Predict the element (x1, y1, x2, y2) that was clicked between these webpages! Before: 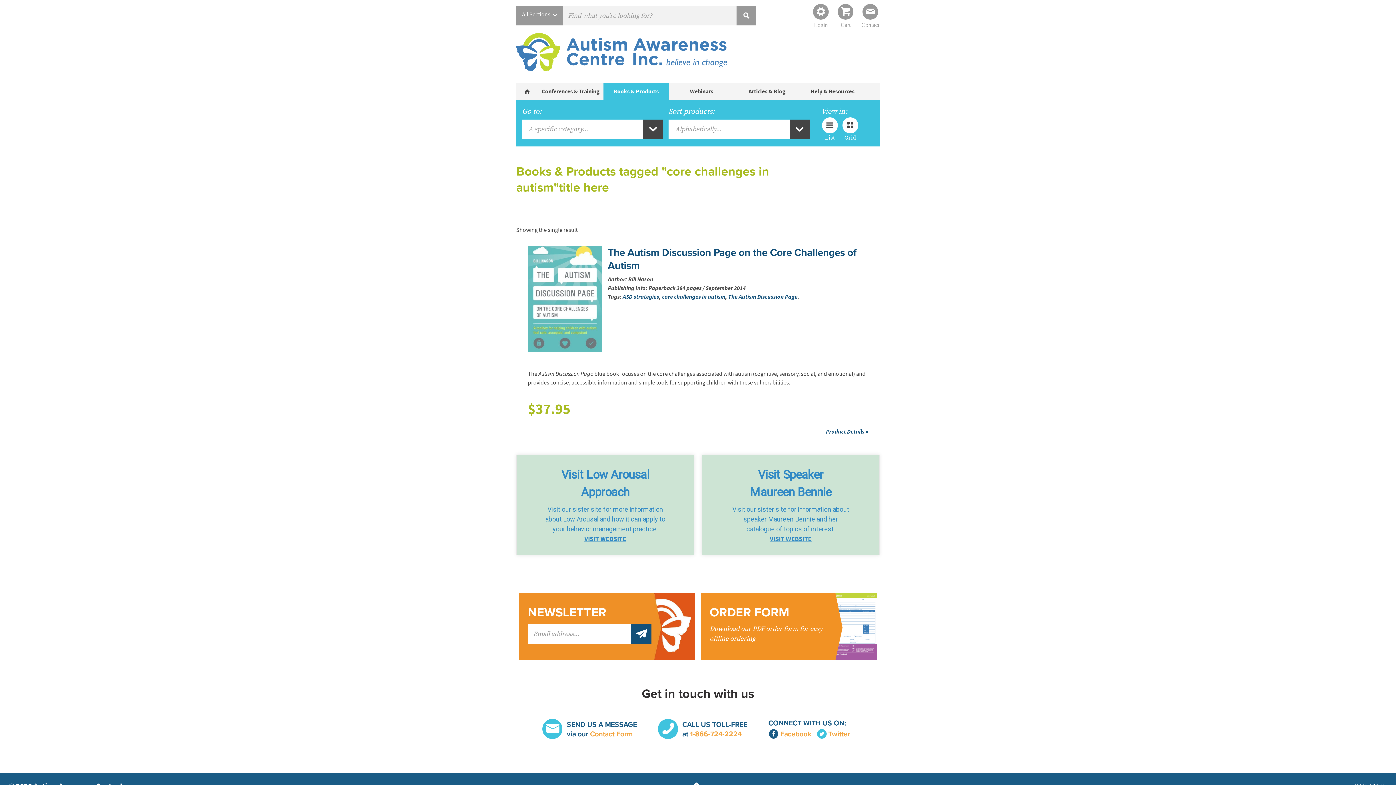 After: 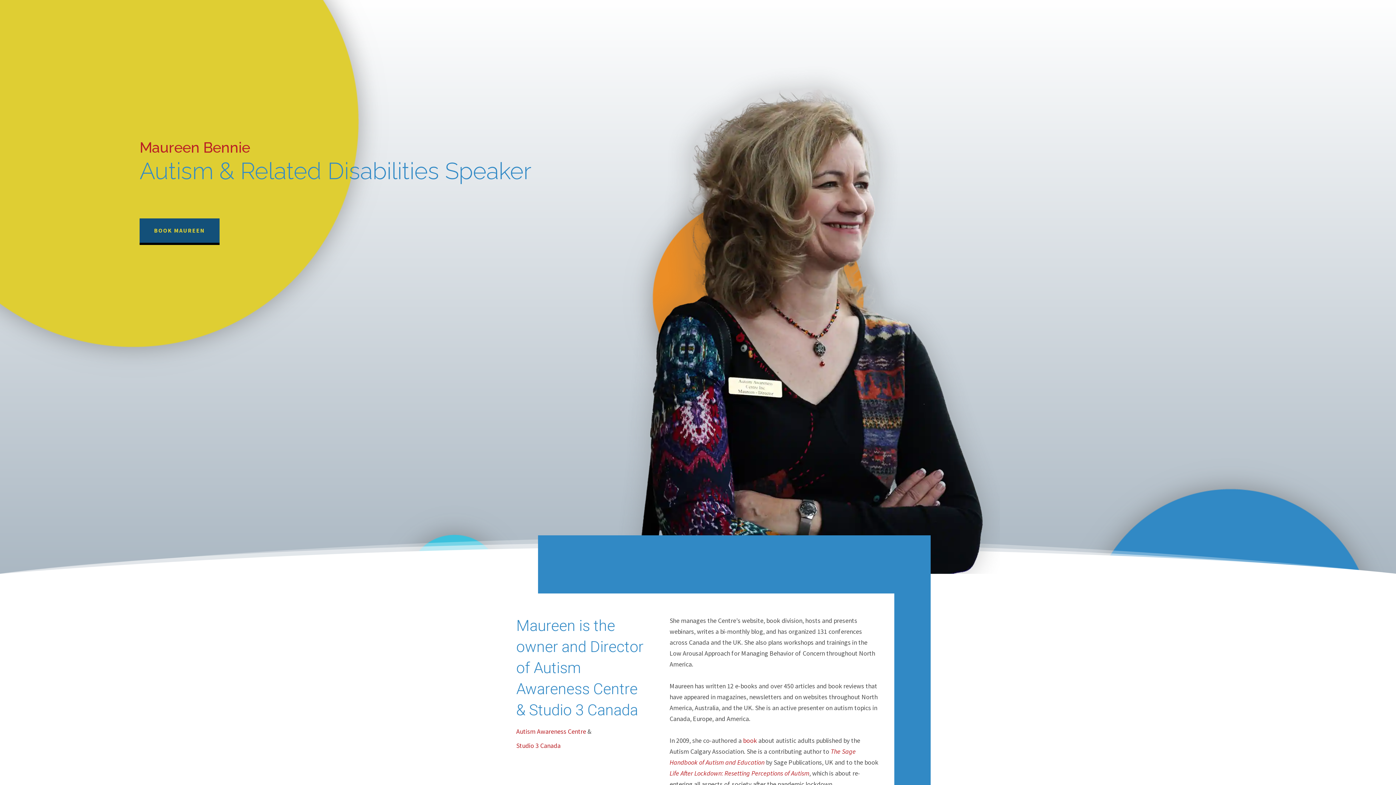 Action: bbox: (702, 455, 879, 555) label: Visit Maureen Bennie's speaker website
Visit Speaker
Maureen Bennie

Visit our sister site for information about speaker Maureen Bennie and her catalogue of topics of interest.
VISIT WEBSITE